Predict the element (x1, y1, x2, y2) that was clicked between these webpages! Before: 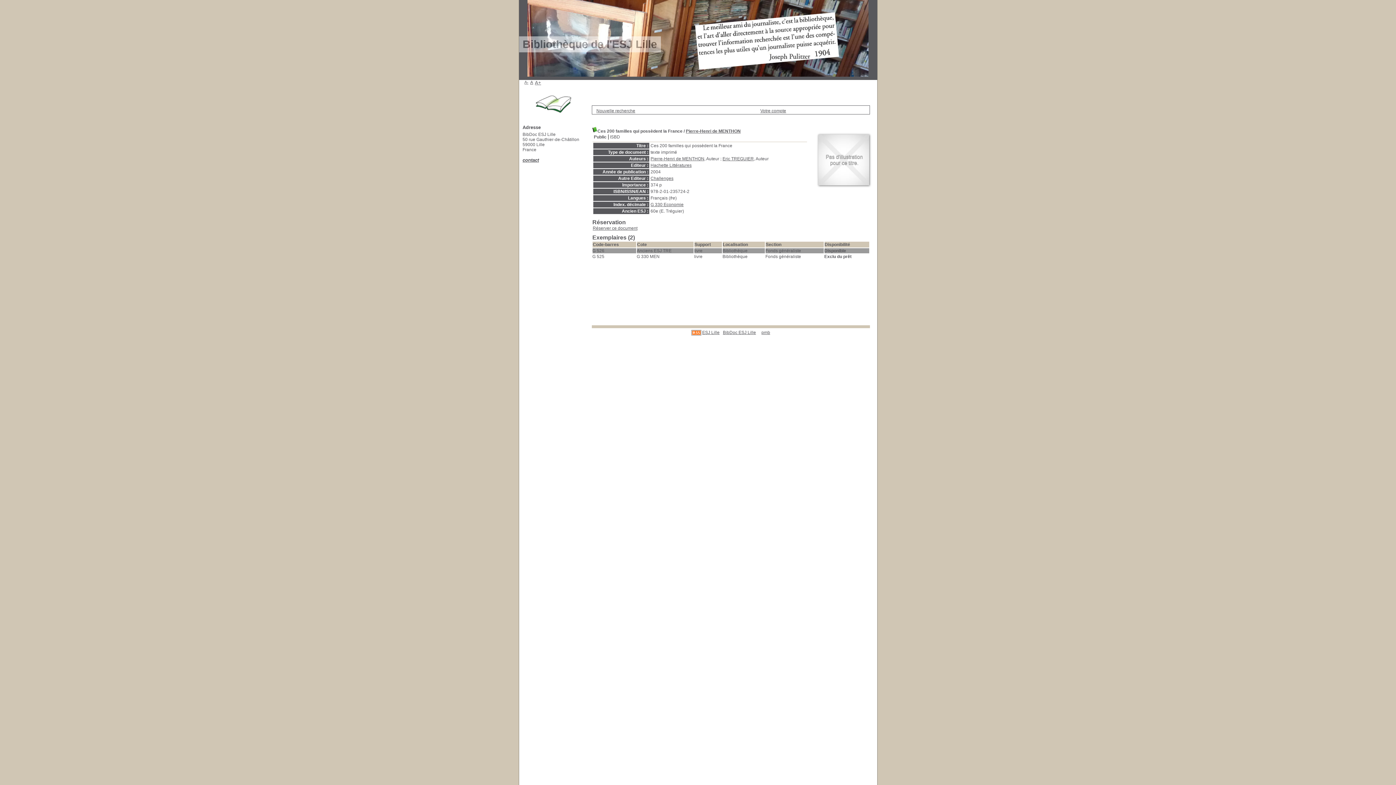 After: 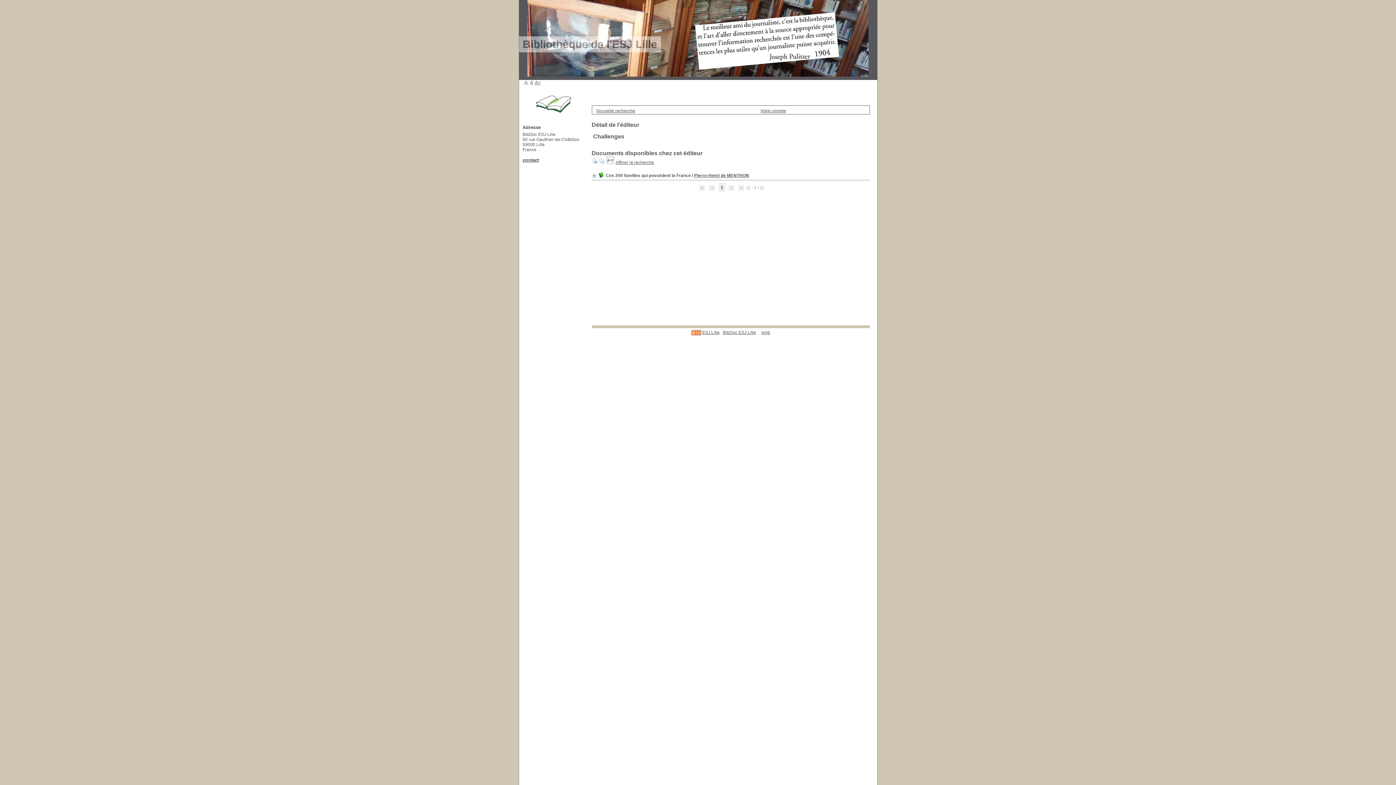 Action: label: Challenges bbox: (650, 176, 673, 181)